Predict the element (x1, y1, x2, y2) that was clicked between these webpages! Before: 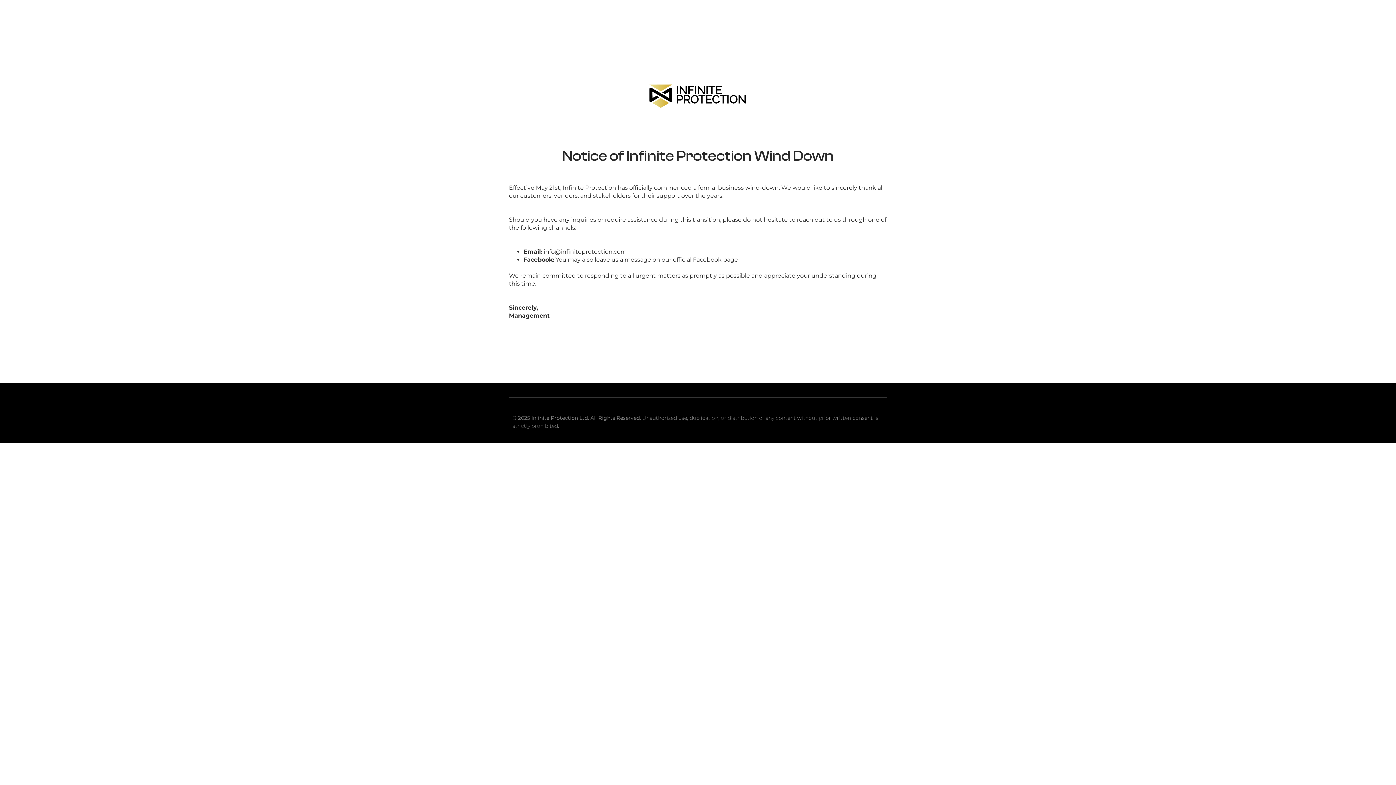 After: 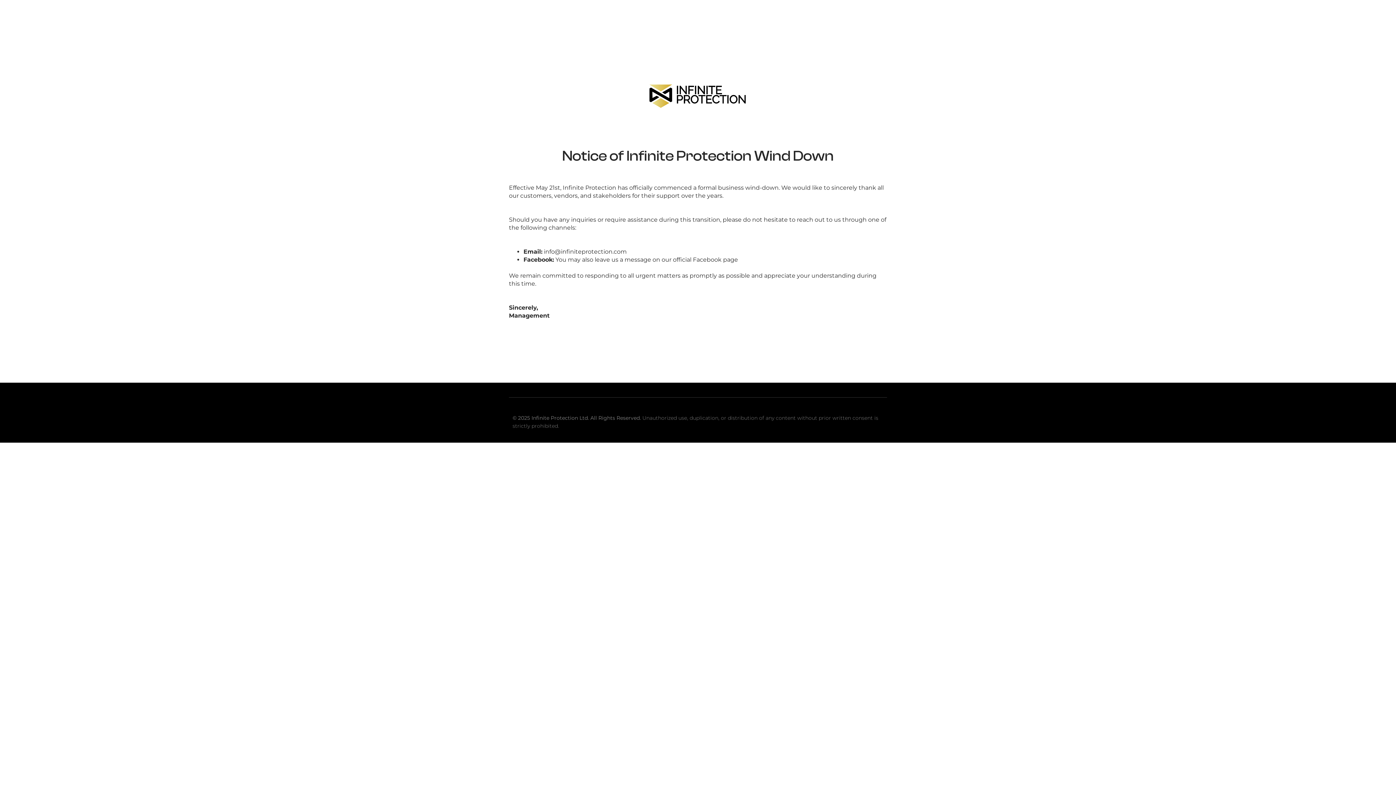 Action: bbox: (528, 81, 868, 109)